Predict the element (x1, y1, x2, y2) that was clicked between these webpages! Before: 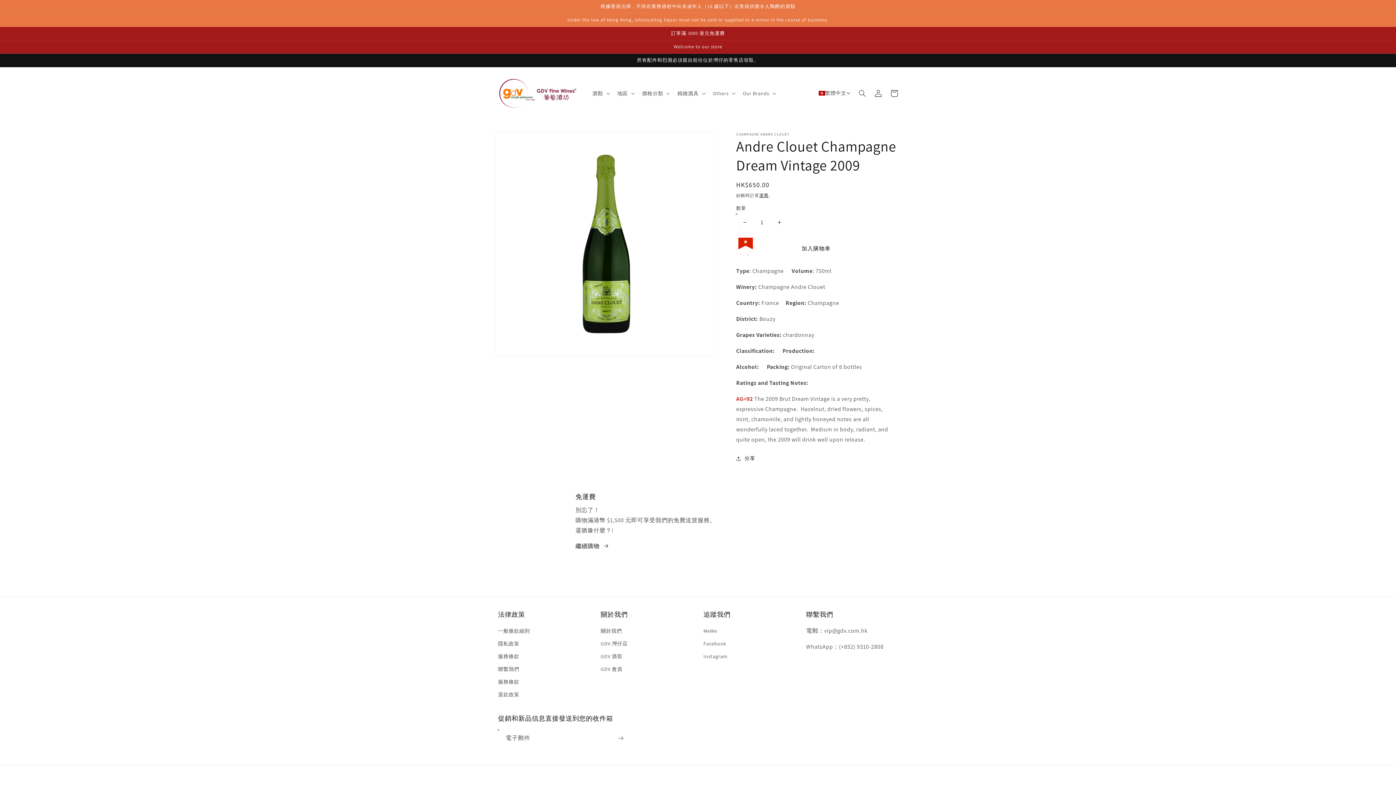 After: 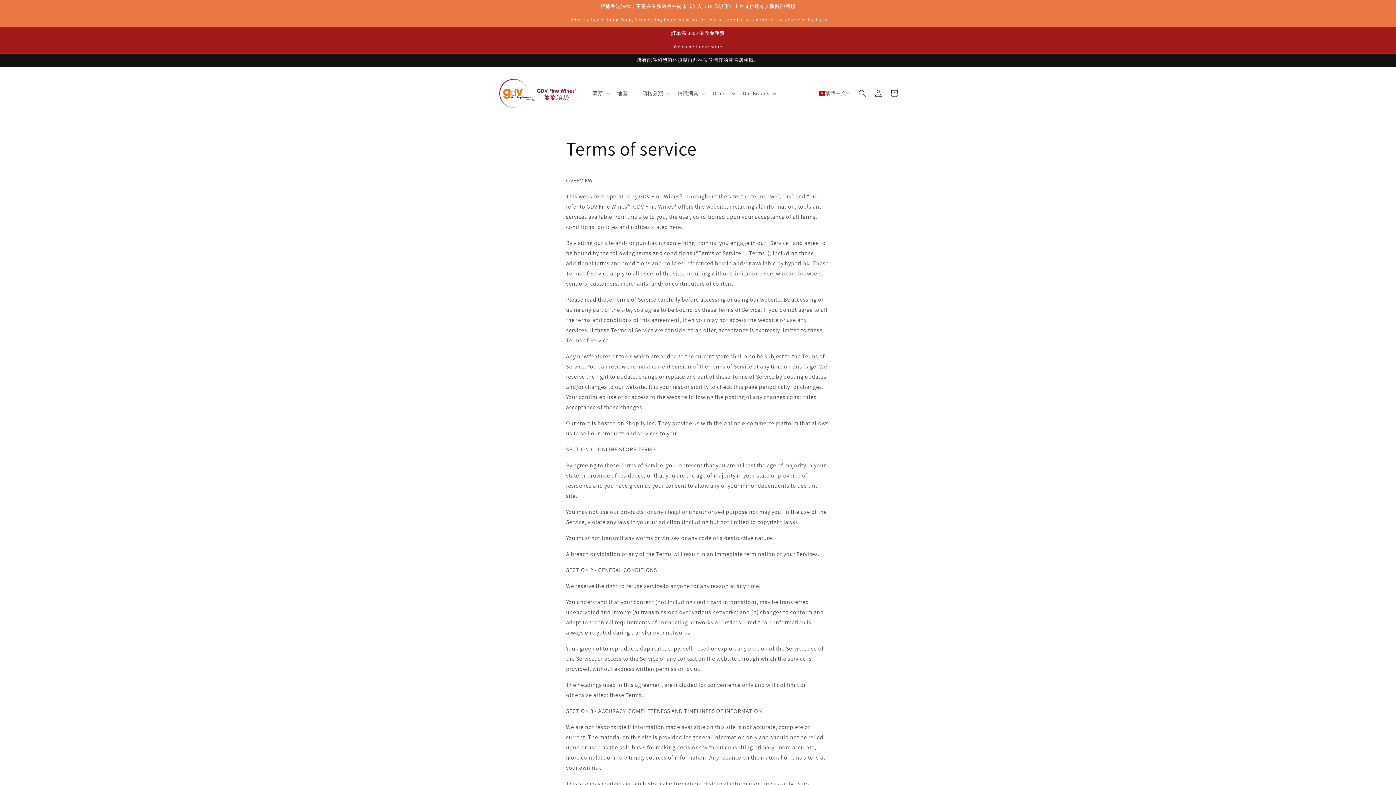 Action: label: 服務條款 bbox: (498, 650, 519, 663)